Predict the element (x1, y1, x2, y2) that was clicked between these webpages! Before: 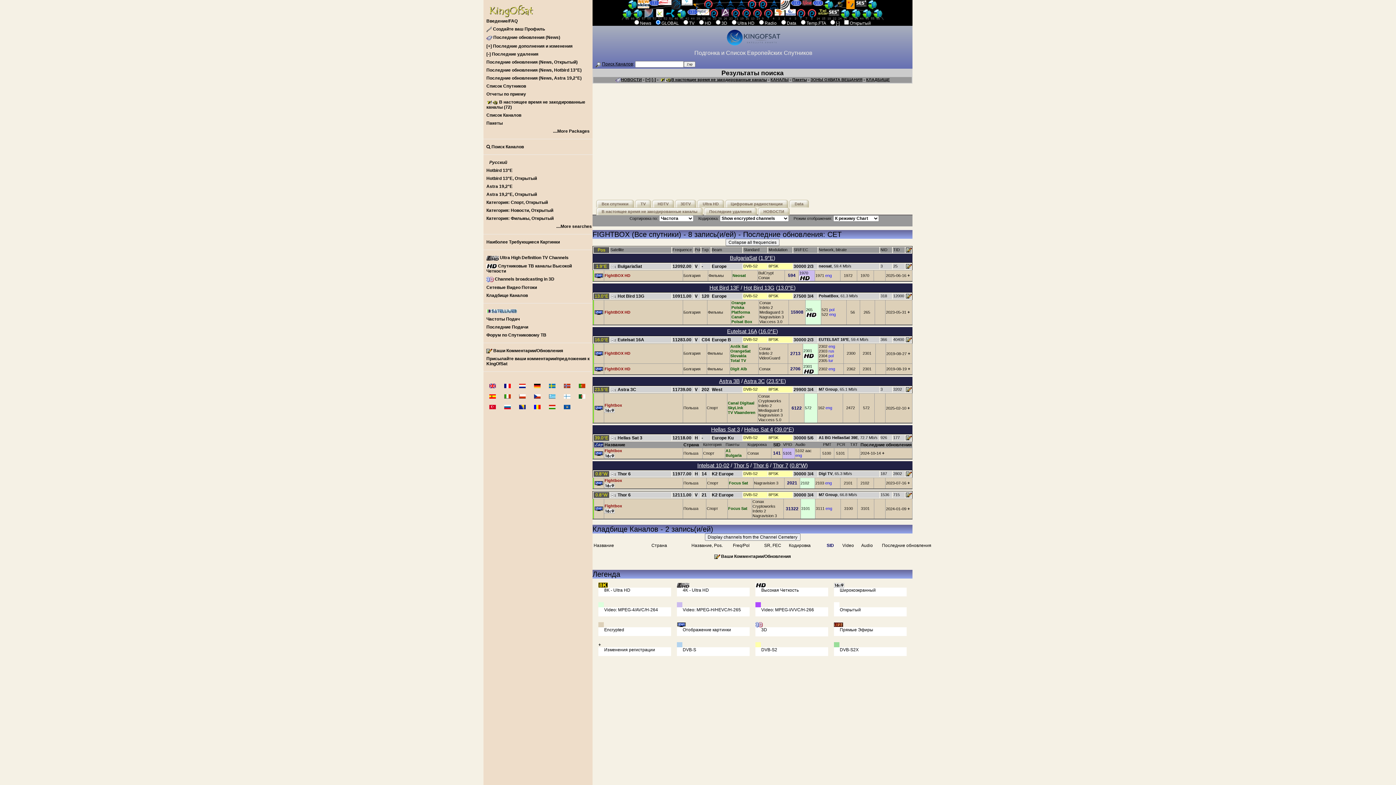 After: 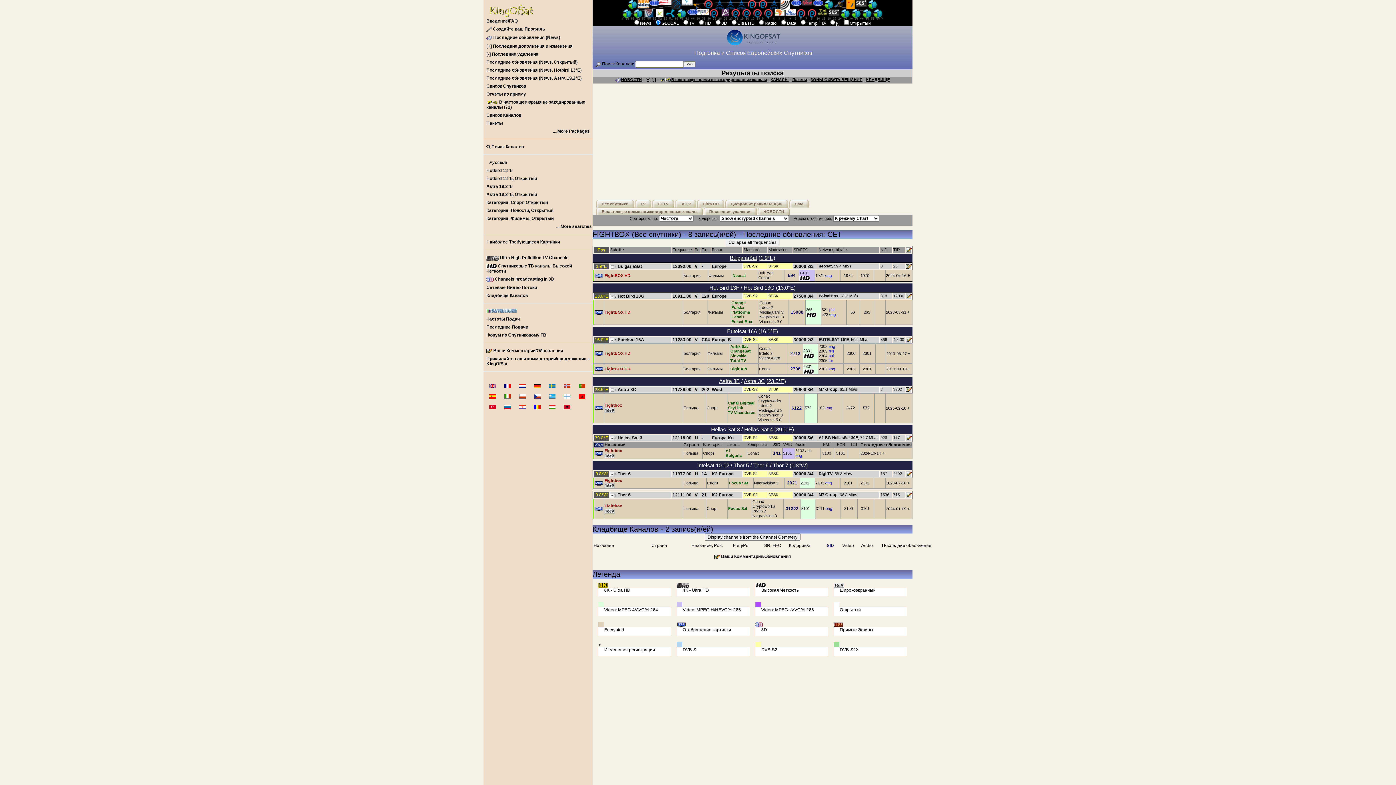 Action: bbox: (886, 507, 906, 511) label: 2024-01-09